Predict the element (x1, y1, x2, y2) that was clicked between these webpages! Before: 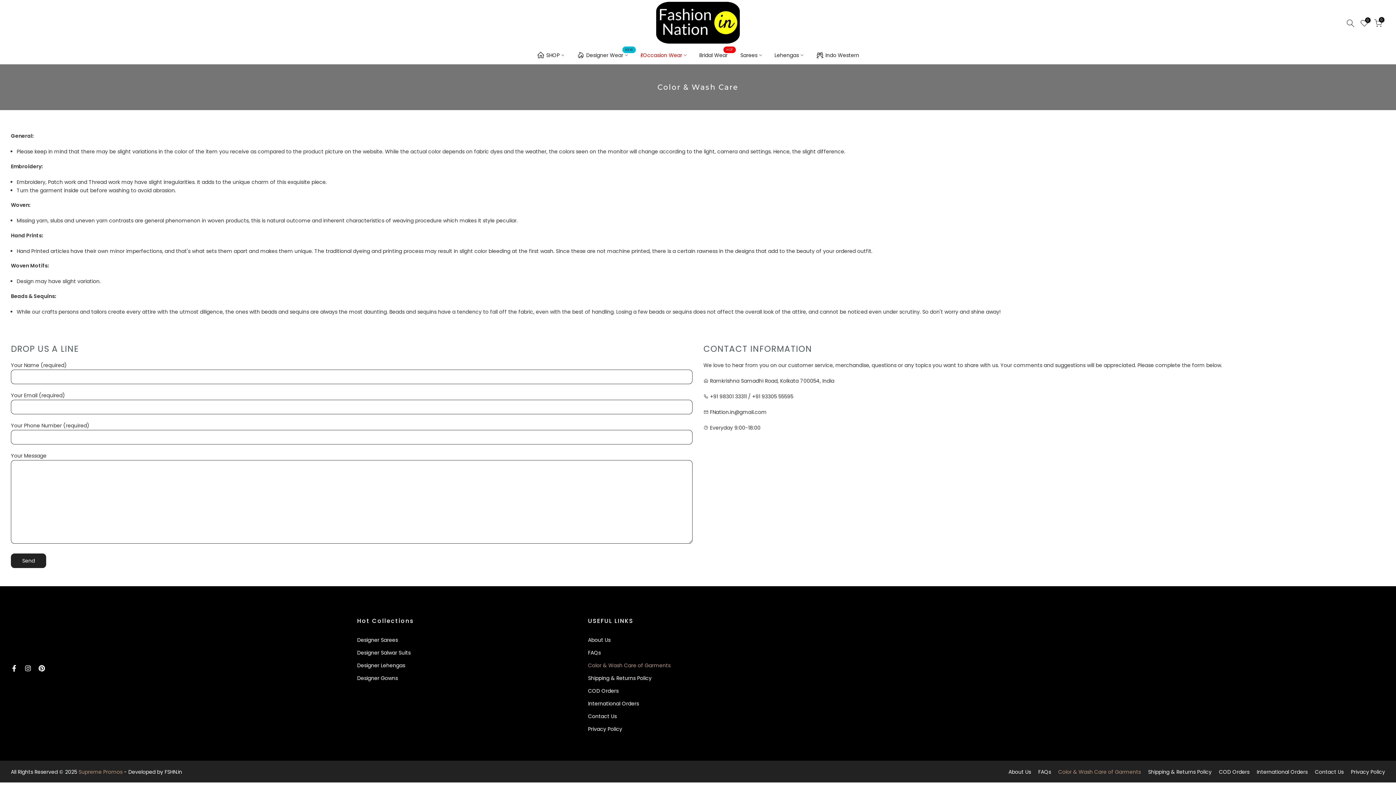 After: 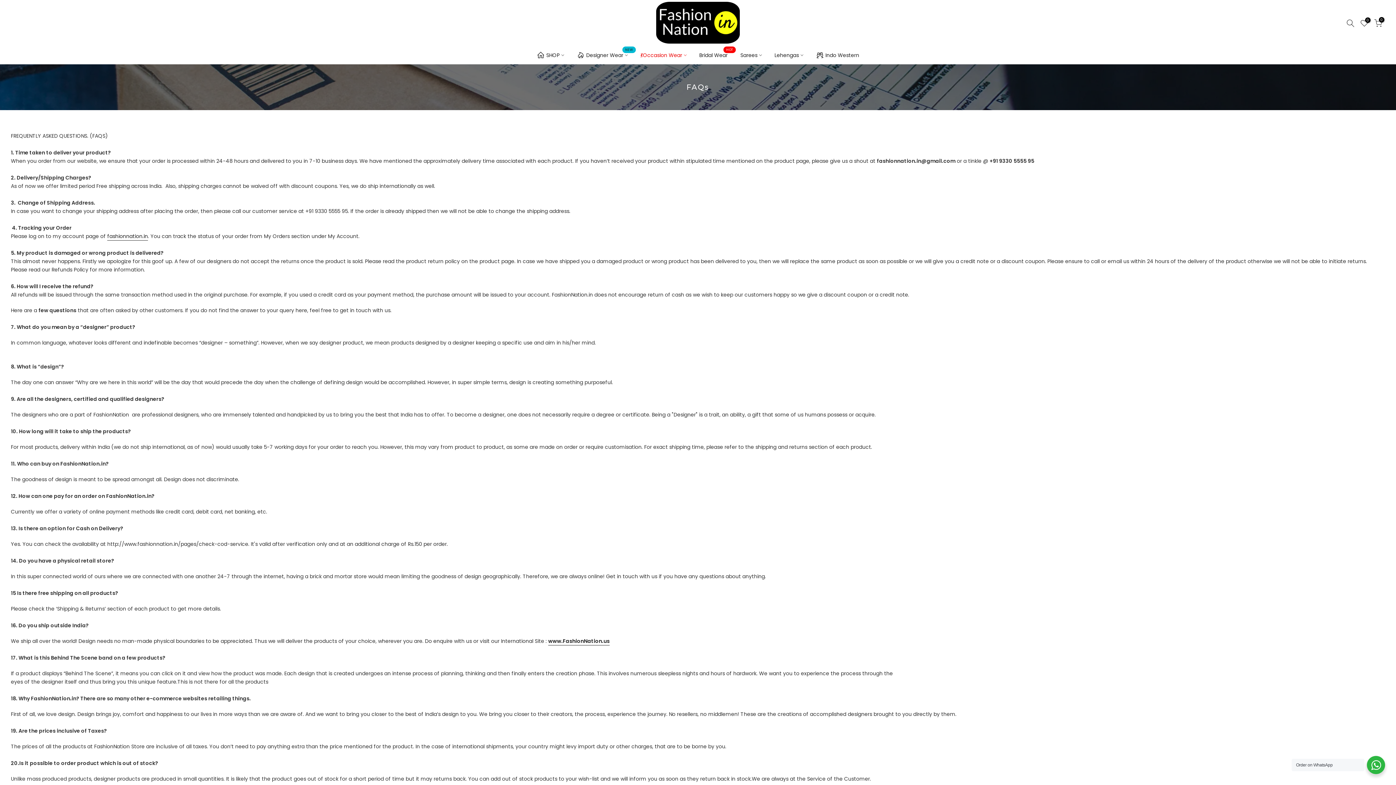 Action: label: FAQs bbox: (1038, 768, 1051, 776)